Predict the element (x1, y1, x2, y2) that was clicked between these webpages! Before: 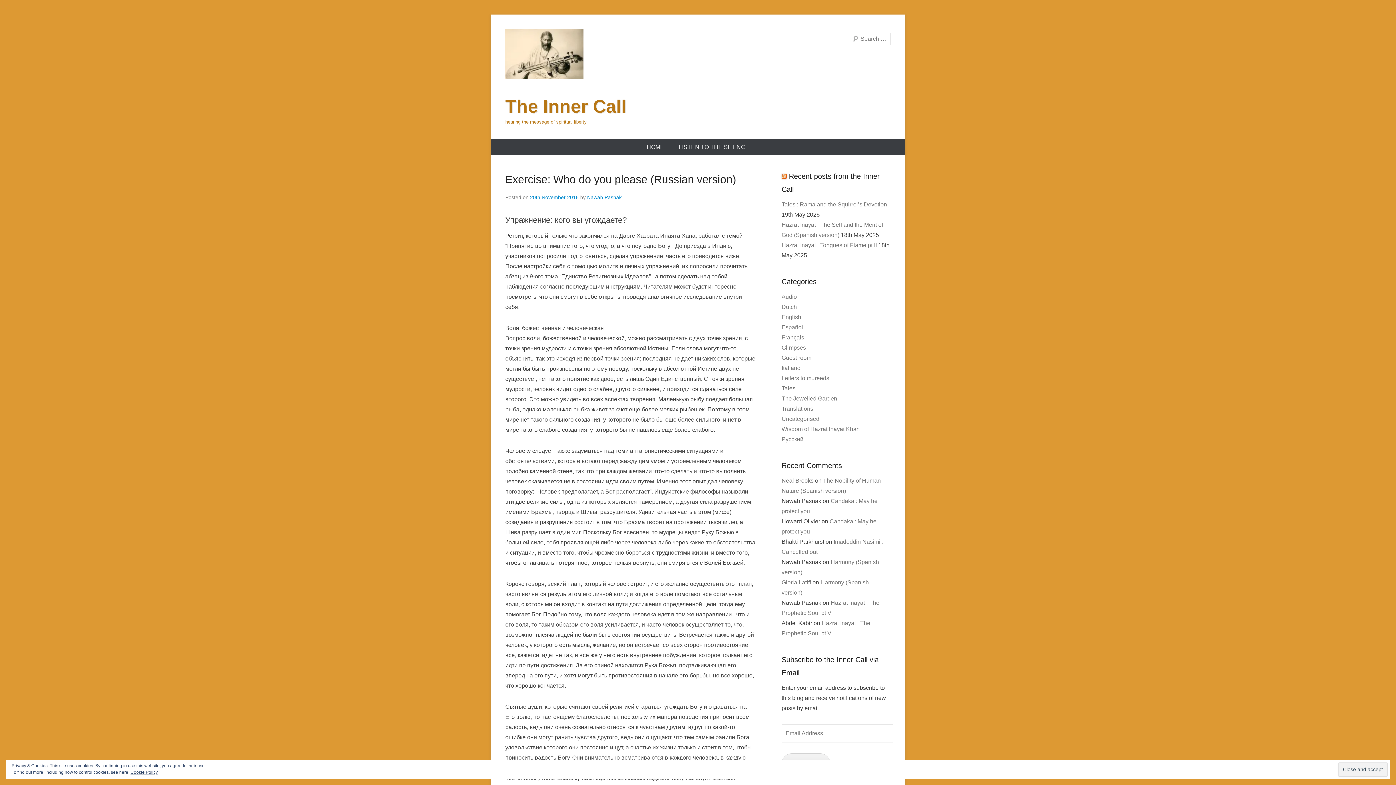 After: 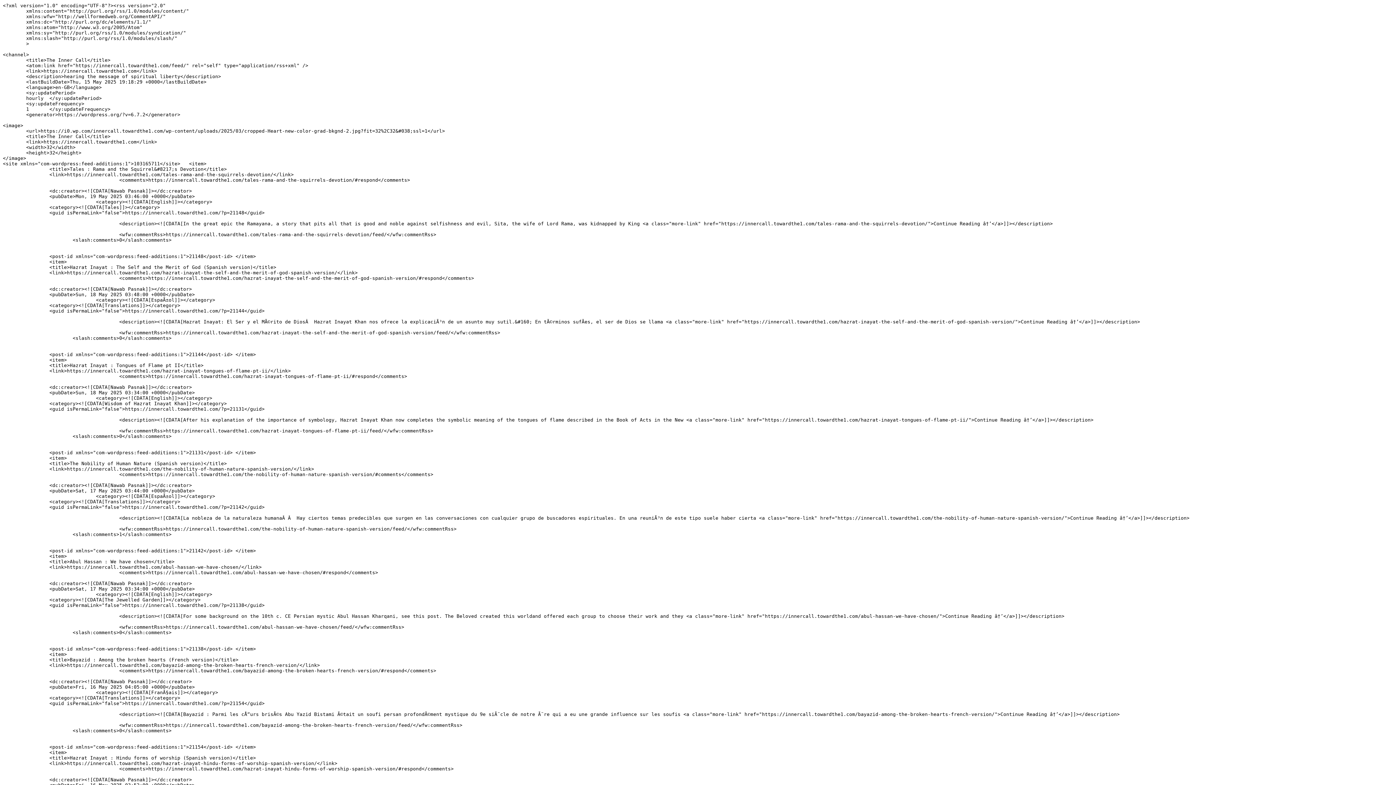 Action: bbox: (781, 172, 786, 180)